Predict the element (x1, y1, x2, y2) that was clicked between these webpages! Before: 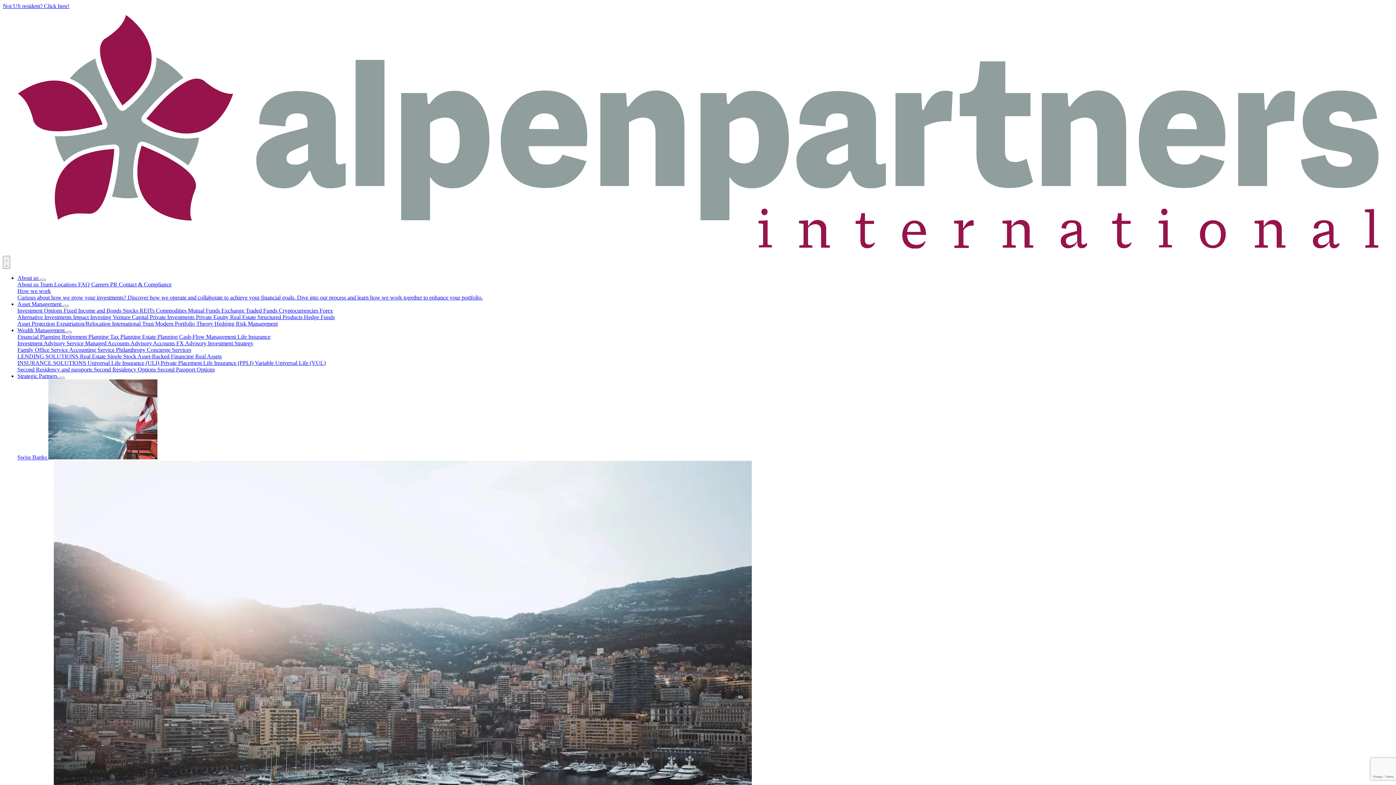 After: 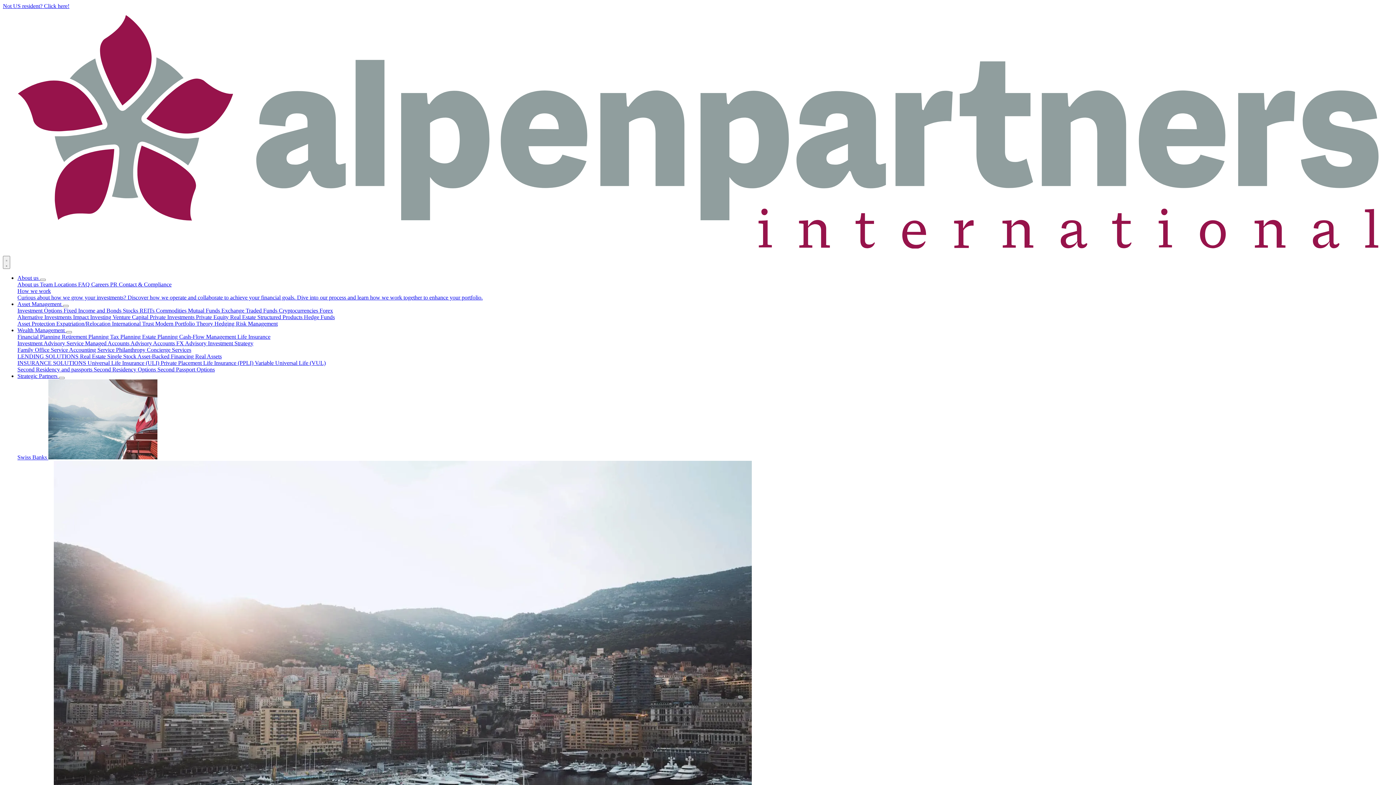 Action: bbox: (63, 307, 122, 313) label: Fixed Income and Bonds 